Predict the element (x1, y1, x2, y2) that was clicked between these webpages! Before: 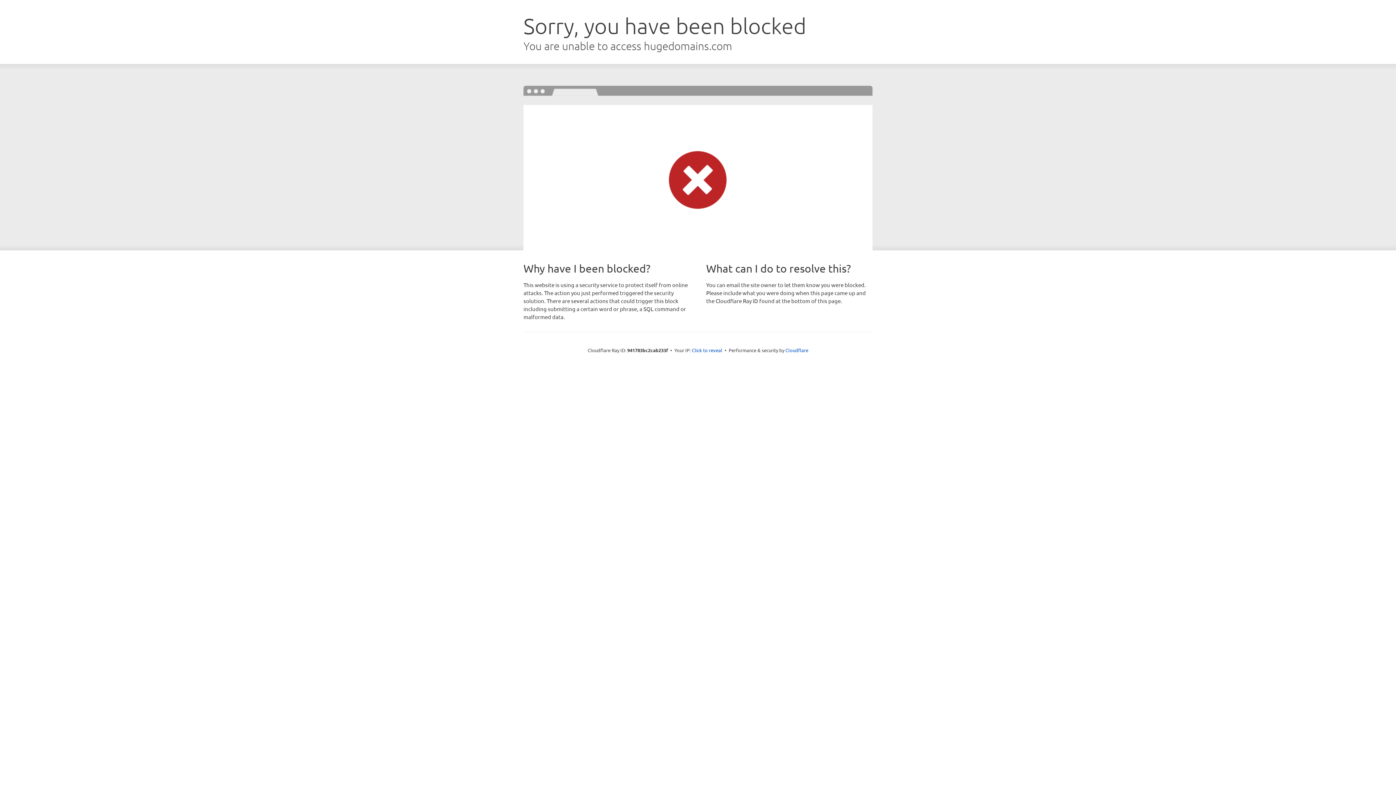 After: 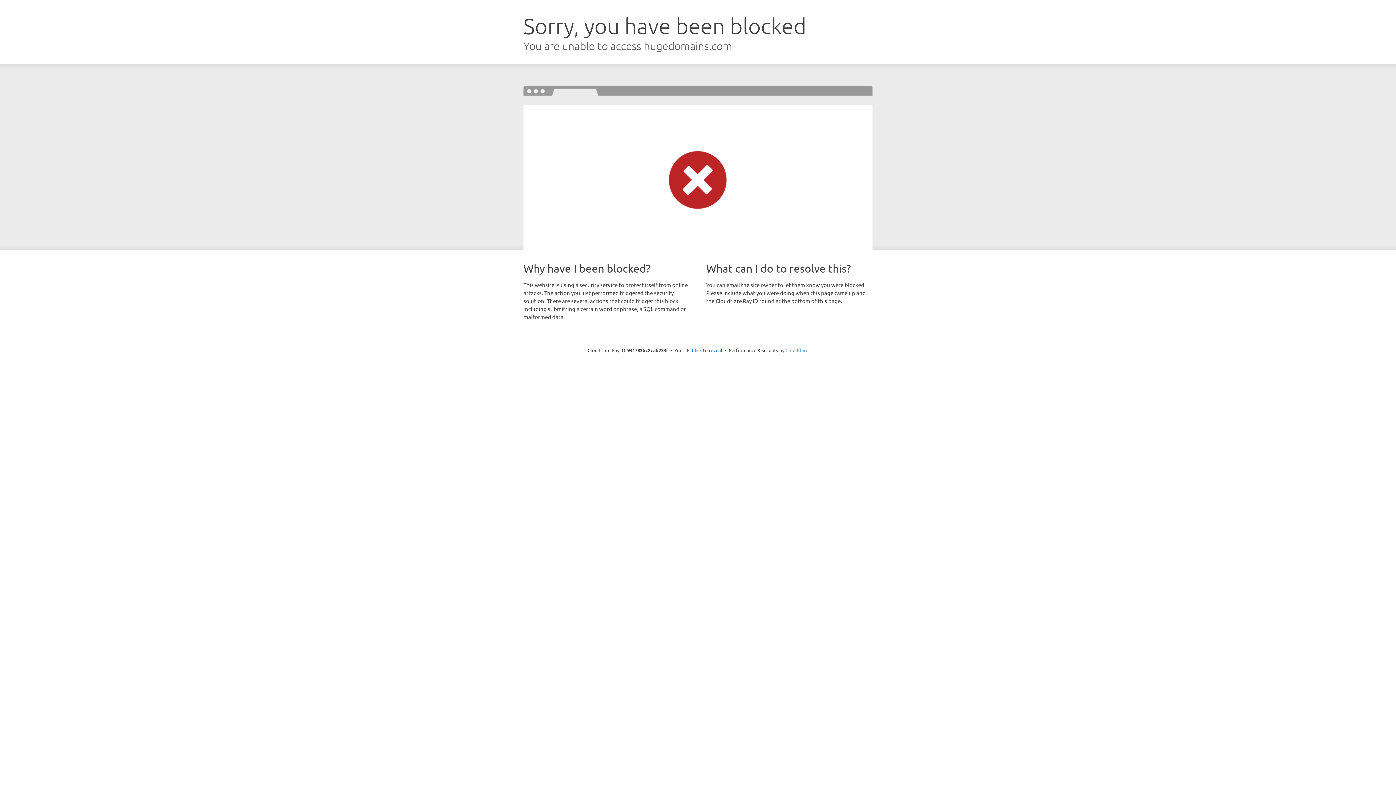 Action: label: Cloudflare bbox: (785, 347, 808, 353)